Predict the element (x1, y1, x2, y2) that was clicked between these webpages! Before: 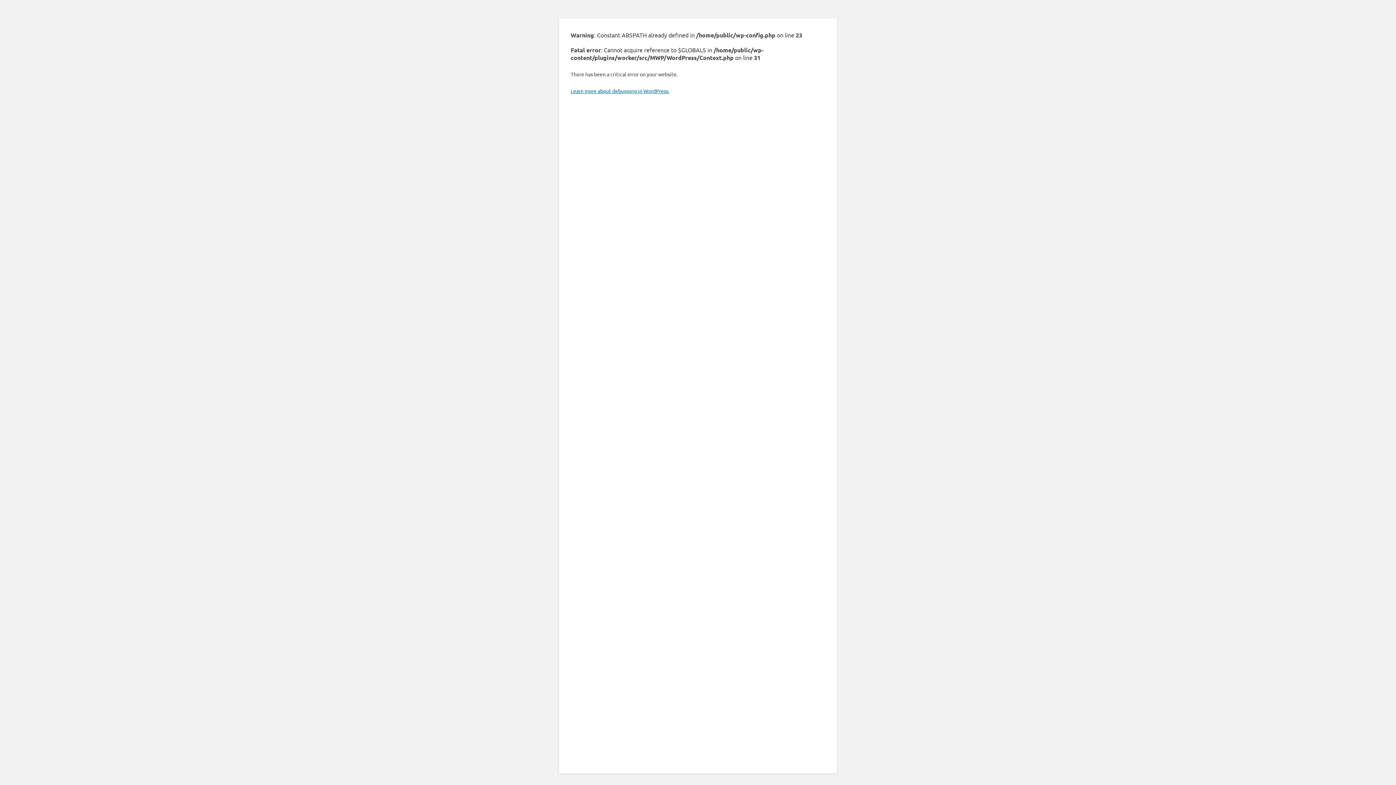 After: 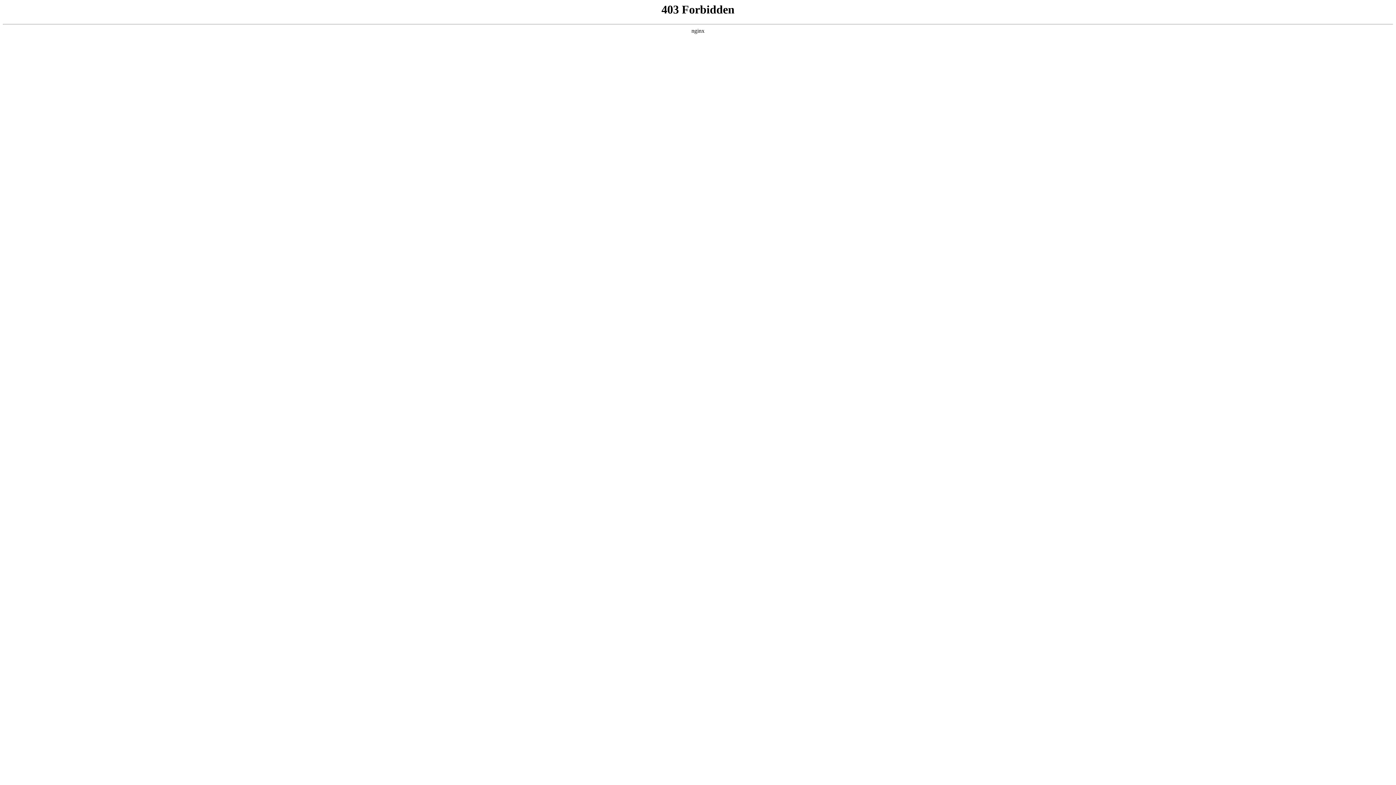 Action: label: Learn more about debugging in WordPress. bbox: (570, 87, 669, 94)